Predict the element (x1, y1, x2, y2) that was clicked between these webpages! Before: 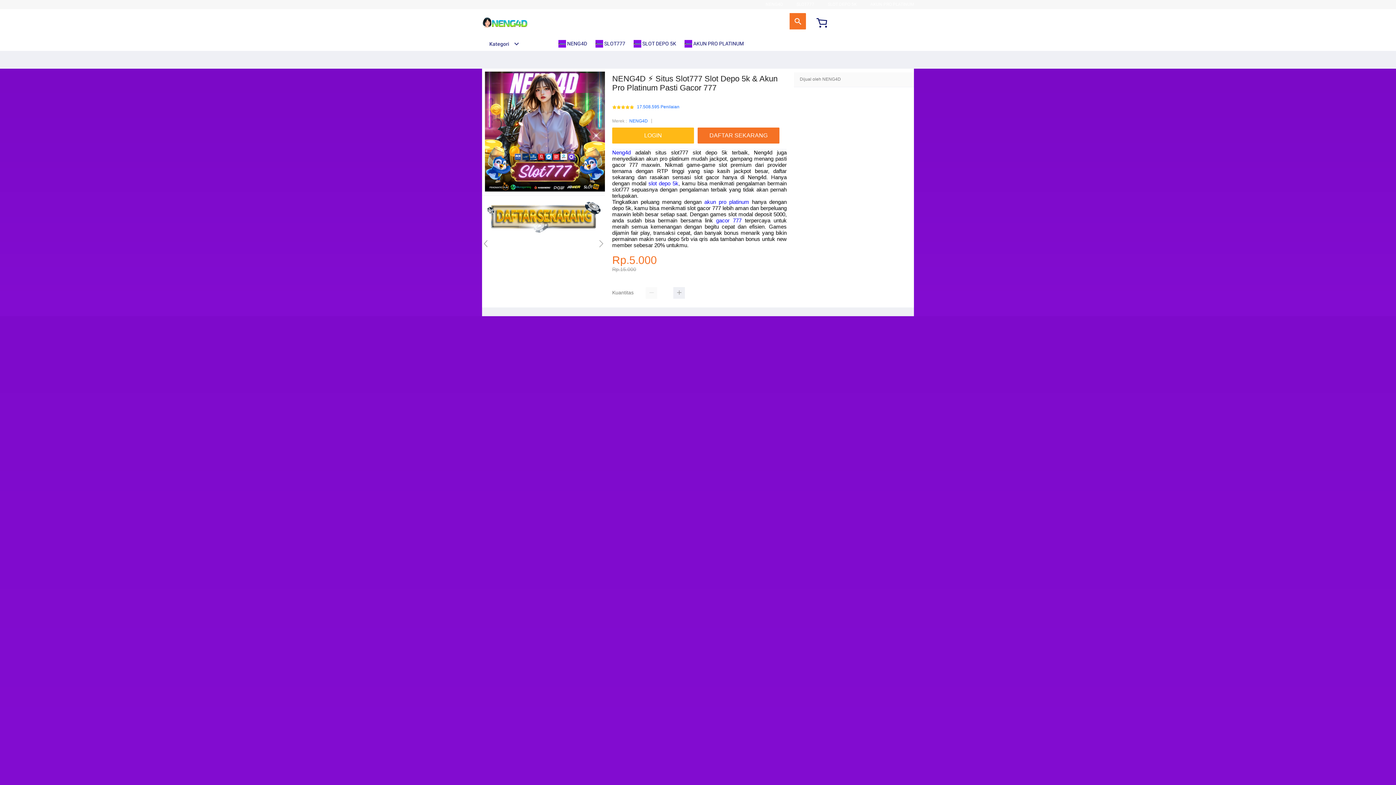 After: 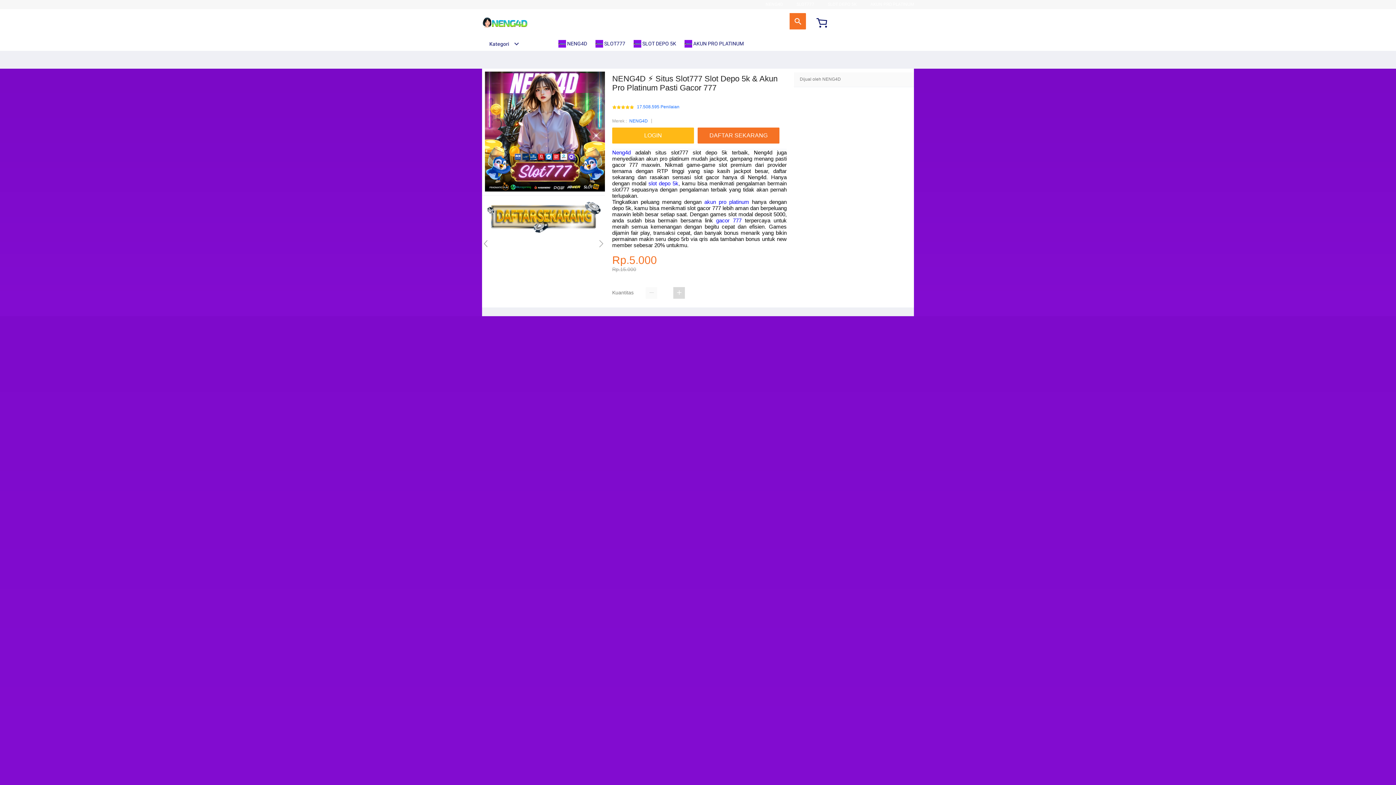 Action: bbox: (673, 287, 685, 299)